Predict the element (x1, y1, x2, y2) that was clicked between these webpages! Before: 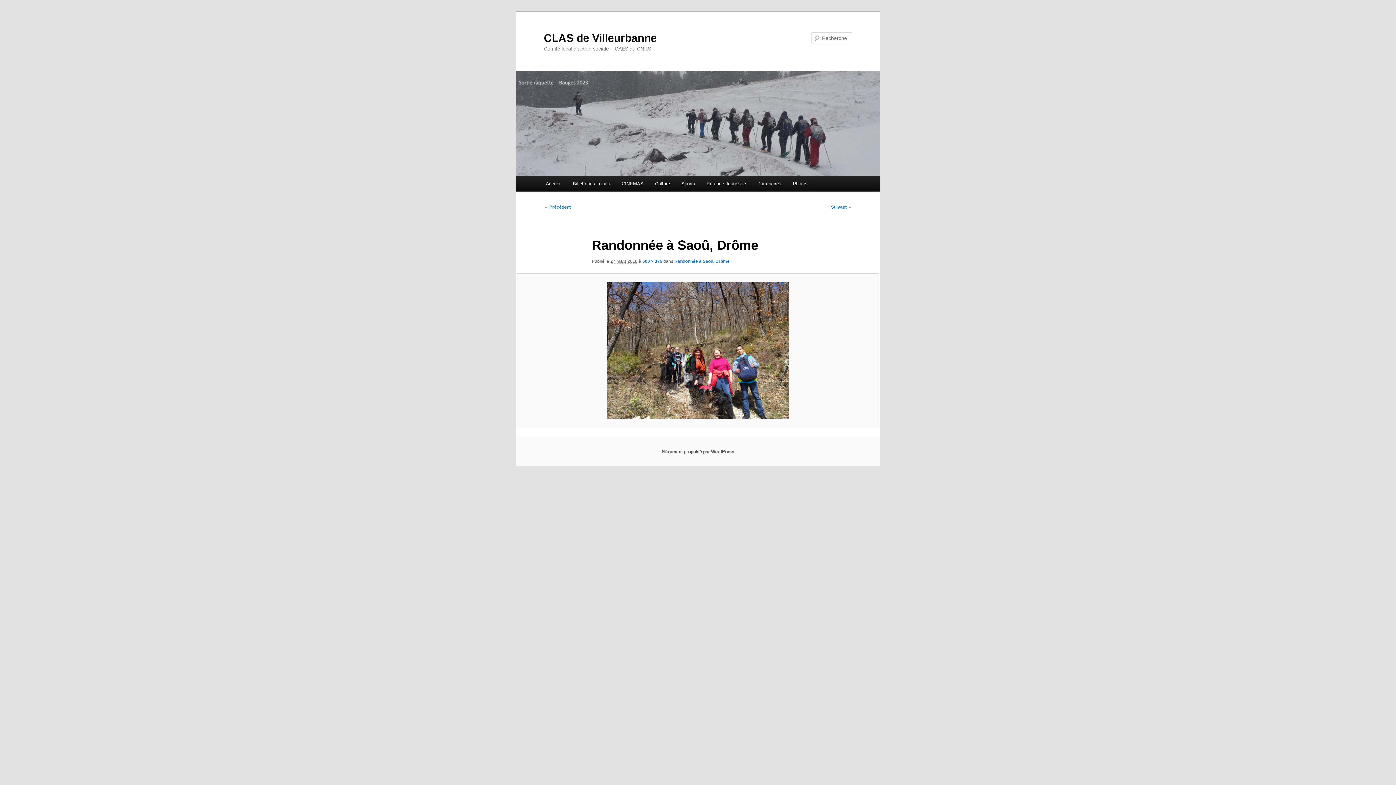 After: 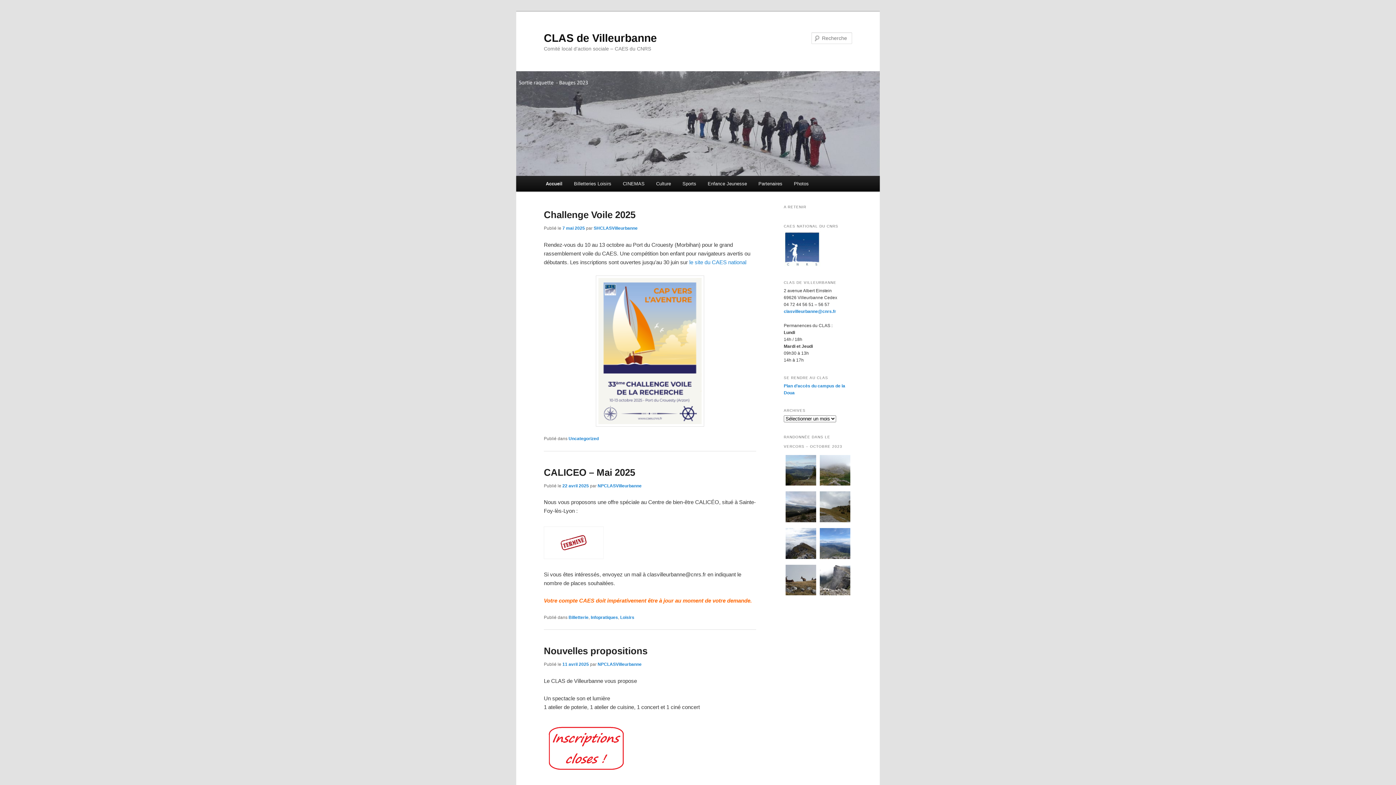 Action: bbox: (516, 71, 880, 176)